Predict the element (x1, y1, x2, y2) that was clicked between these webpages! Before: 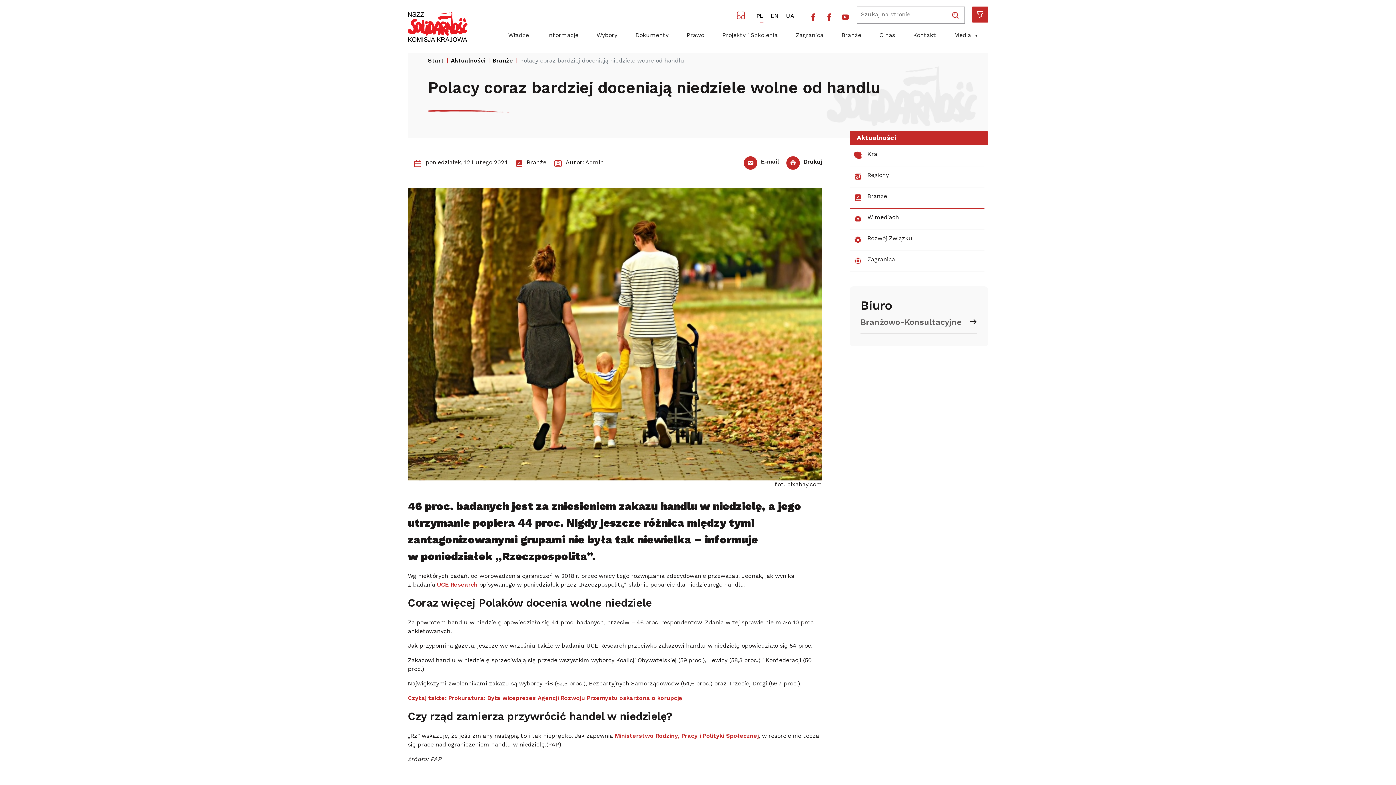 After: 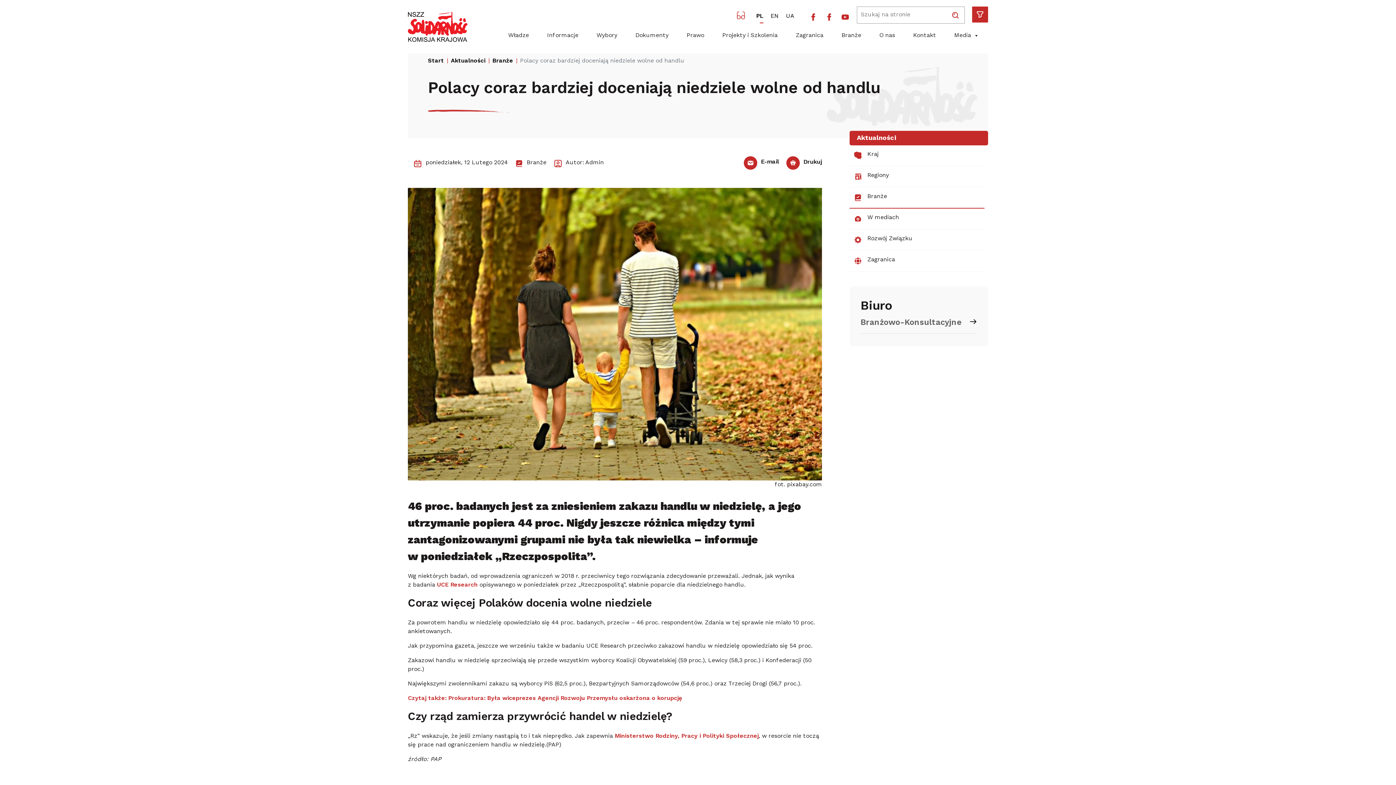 Action: bbox: (821, 12, 837, 20) label: Facebook Piotr Duda